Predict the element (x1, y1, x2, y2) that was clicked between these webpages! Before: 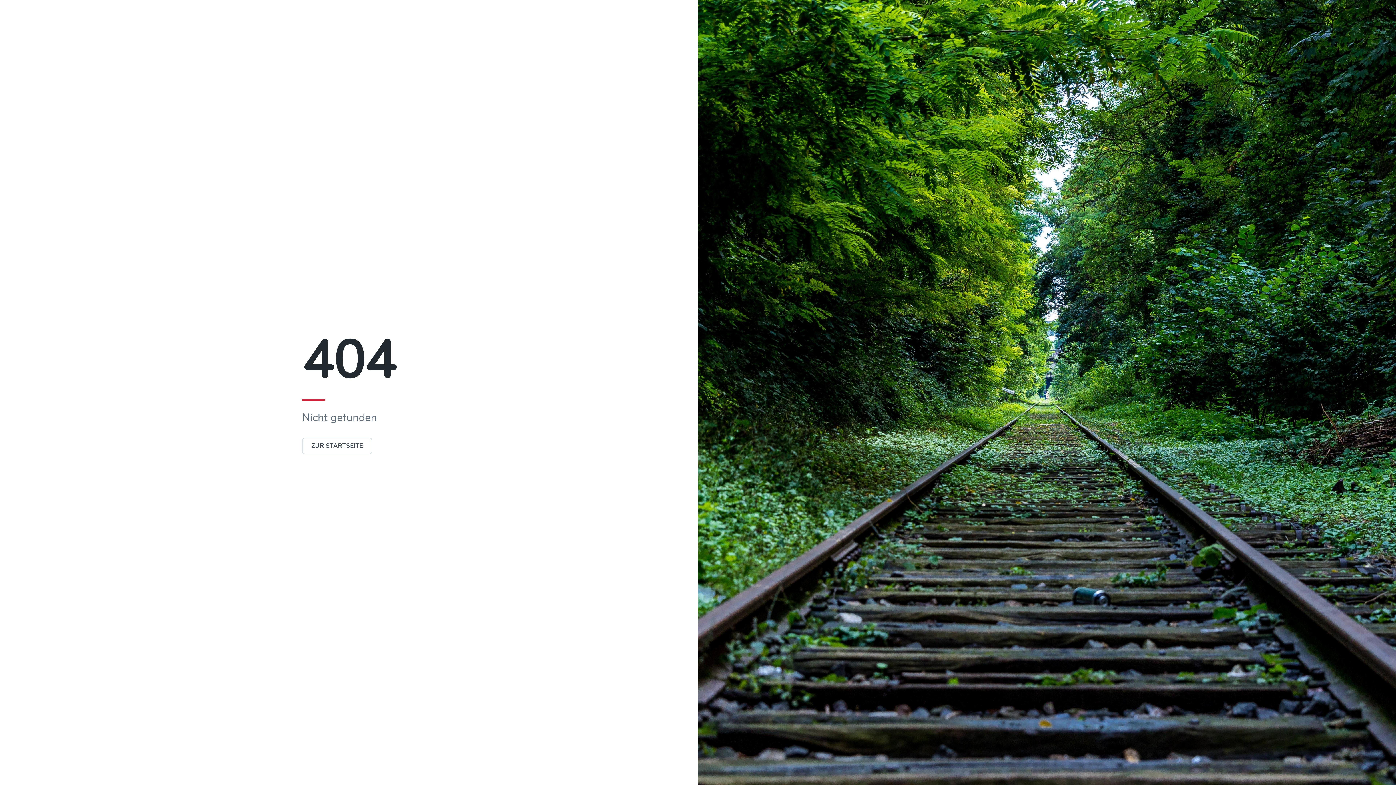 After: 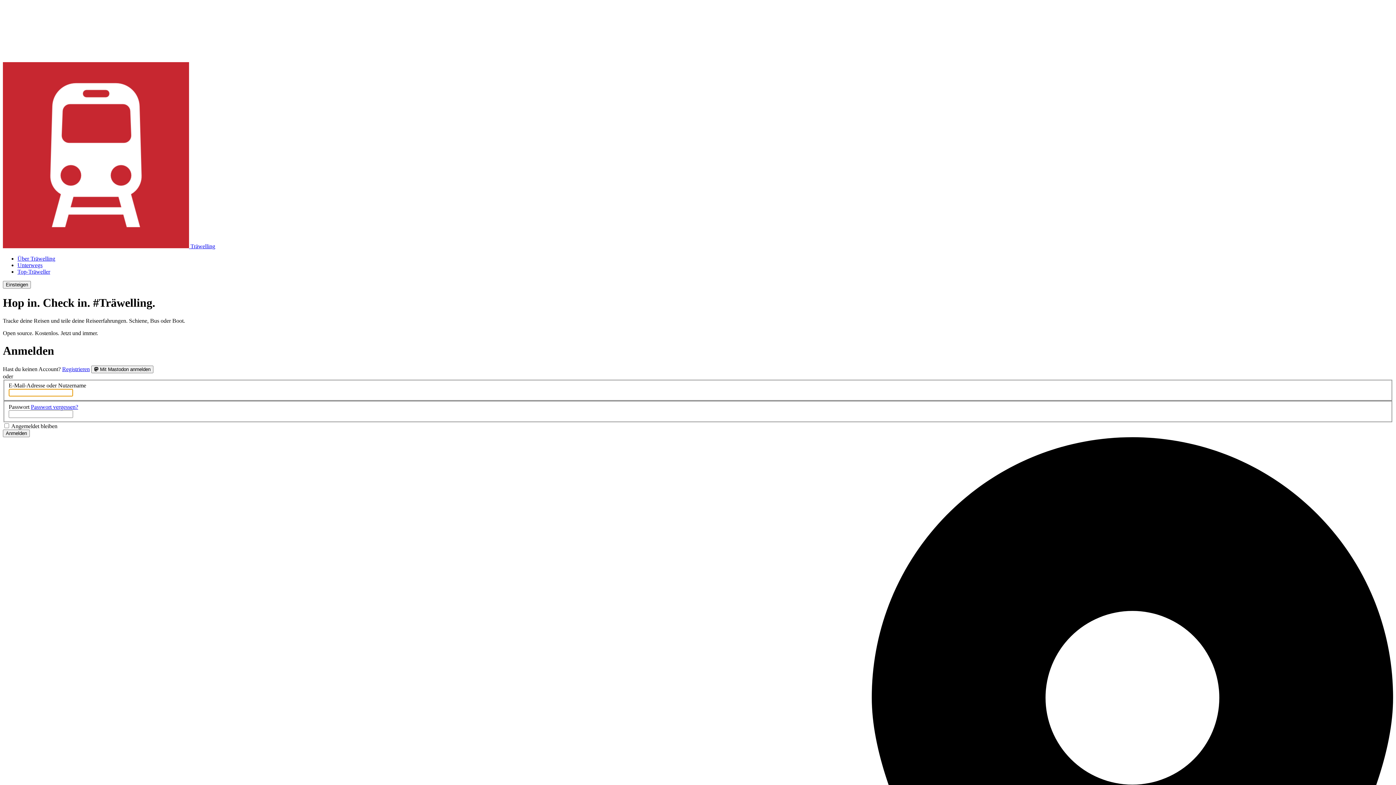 Action: label: ZUR STARTSEITE bbox: (302, 437, 372, 454)